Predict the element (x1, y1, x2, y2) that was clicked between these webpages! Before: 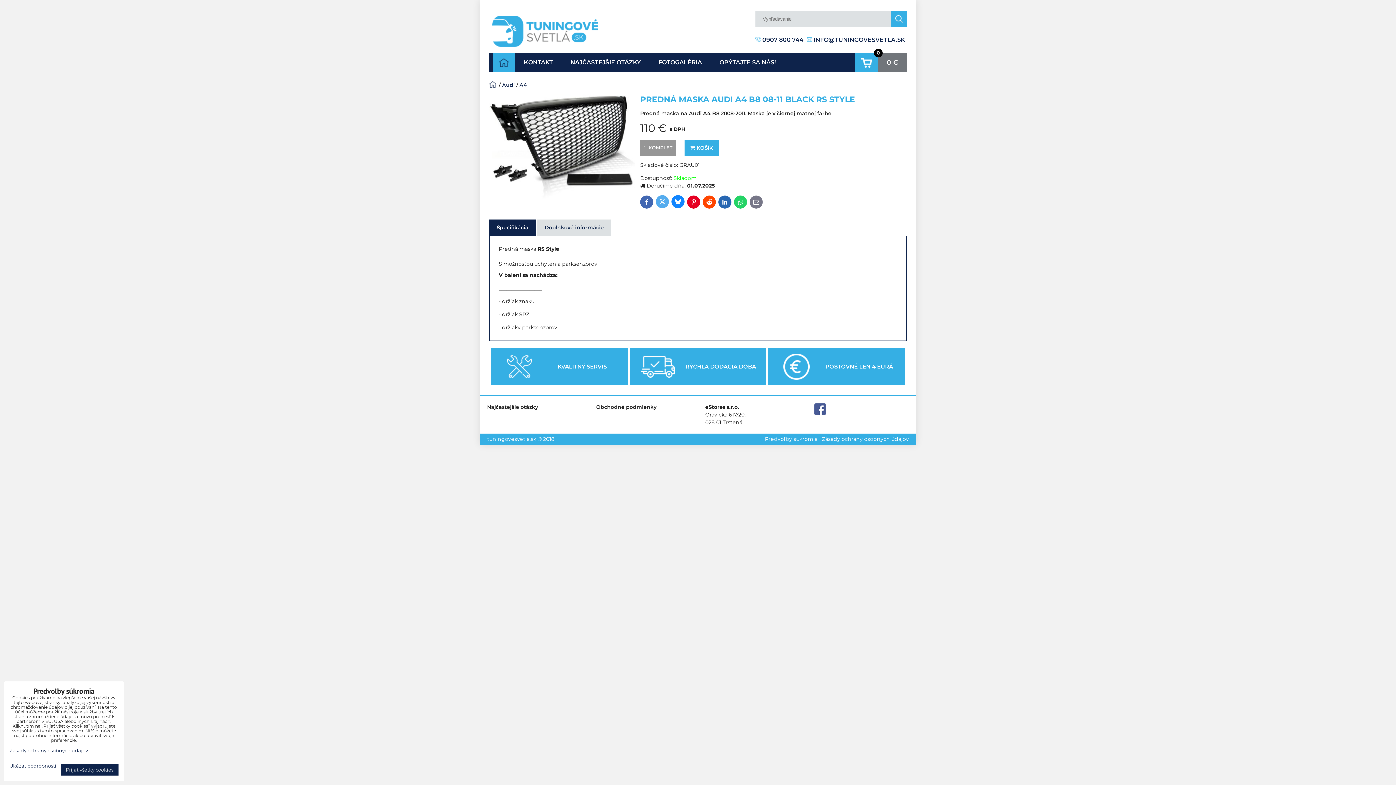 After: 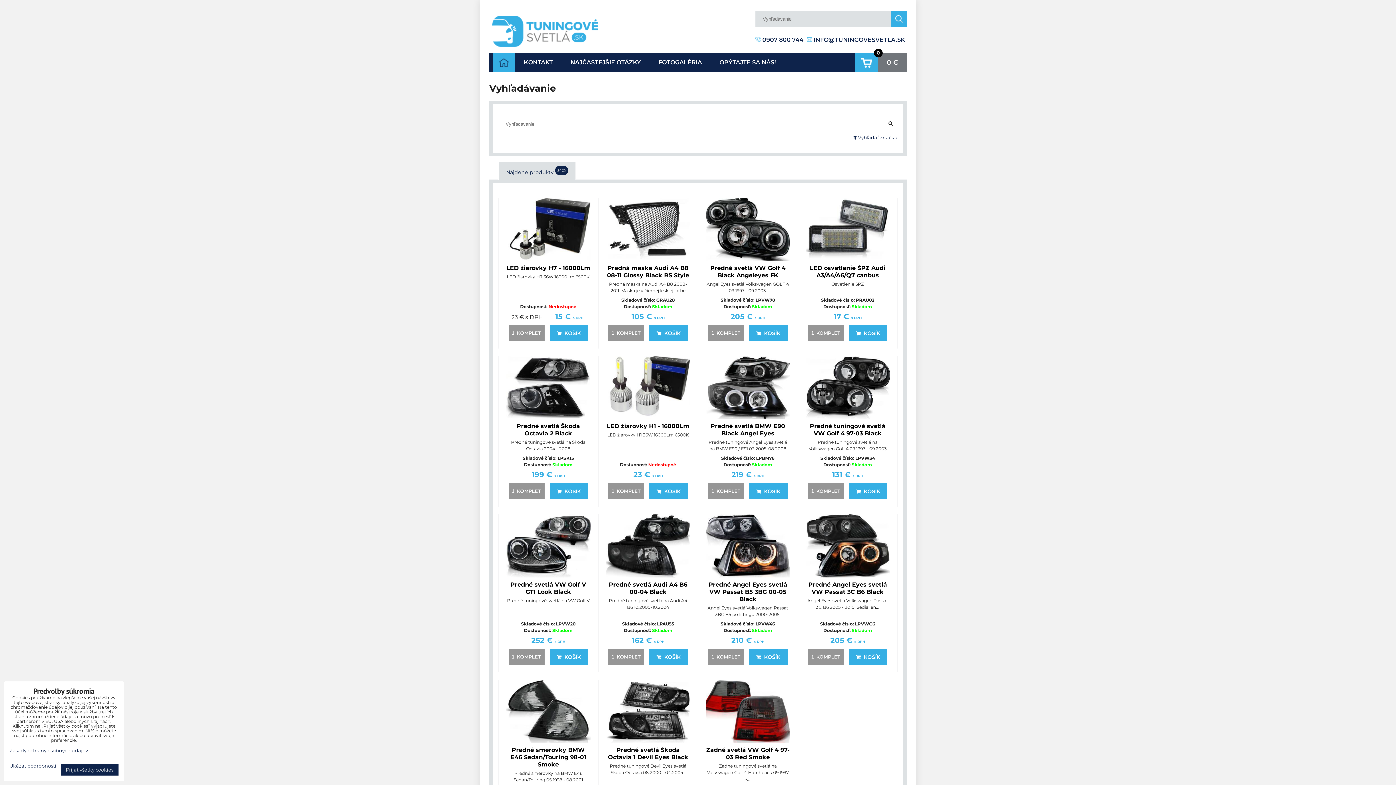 Action: bbox: (891, 10, 907, 26)